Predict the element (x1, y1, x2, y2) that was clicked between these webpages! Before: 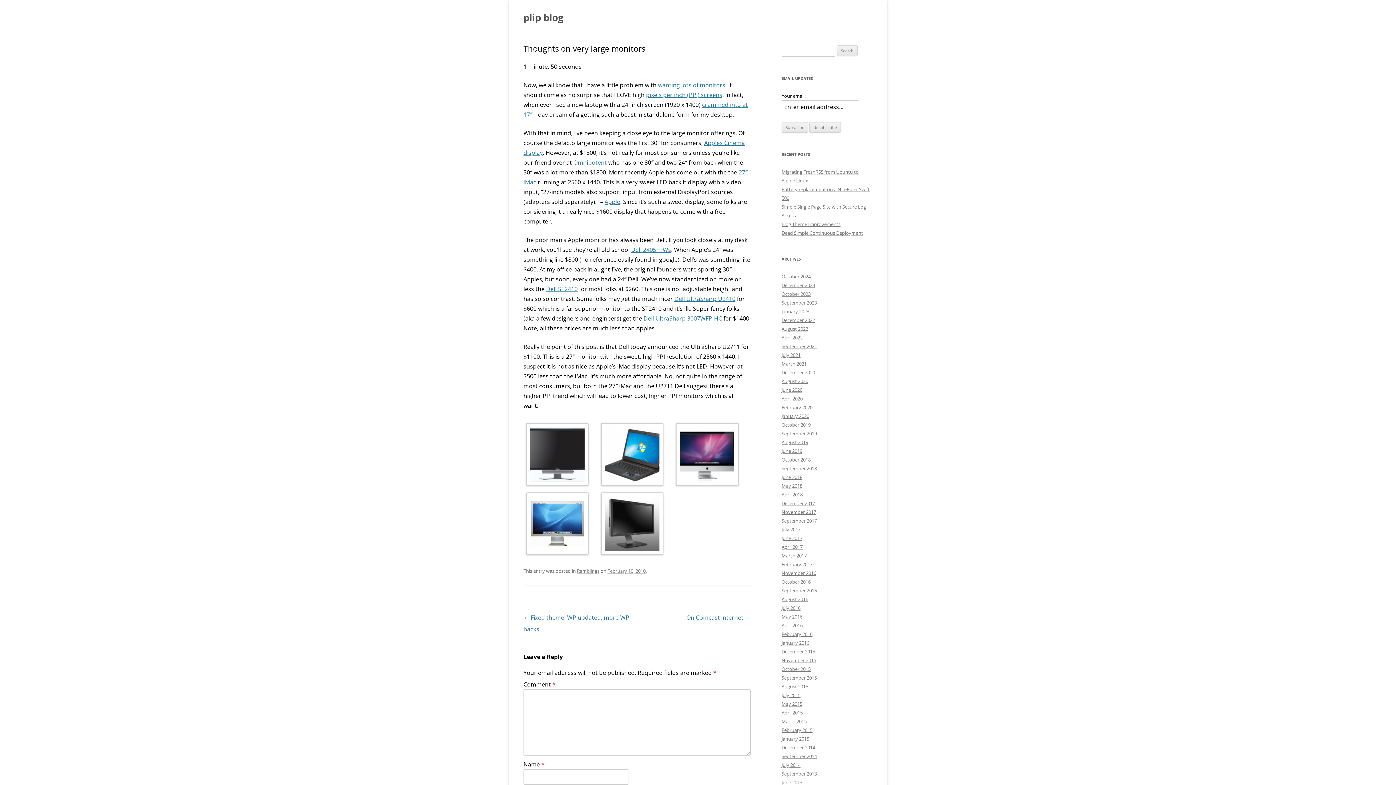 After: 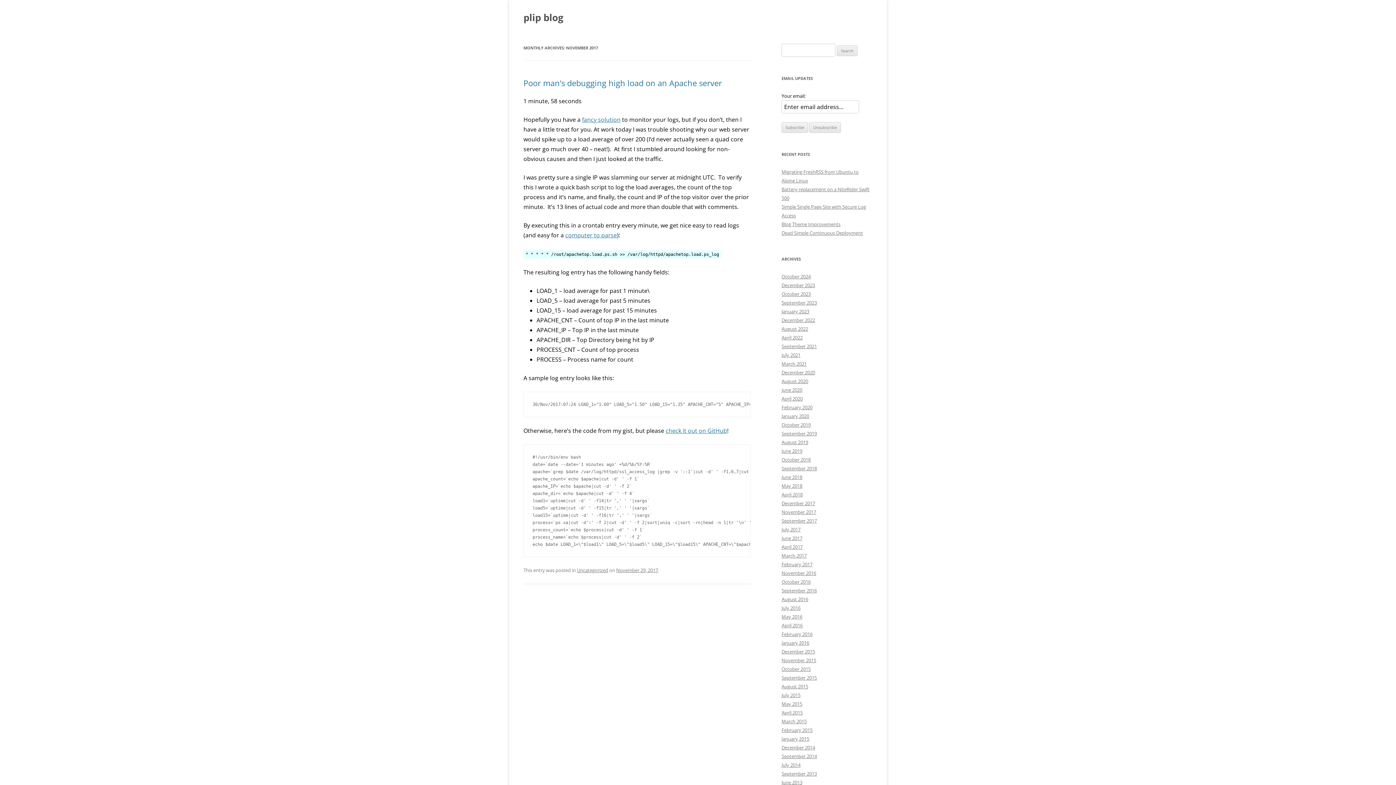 Action: bbox: (781, 509, 816, 515) label: November 2017